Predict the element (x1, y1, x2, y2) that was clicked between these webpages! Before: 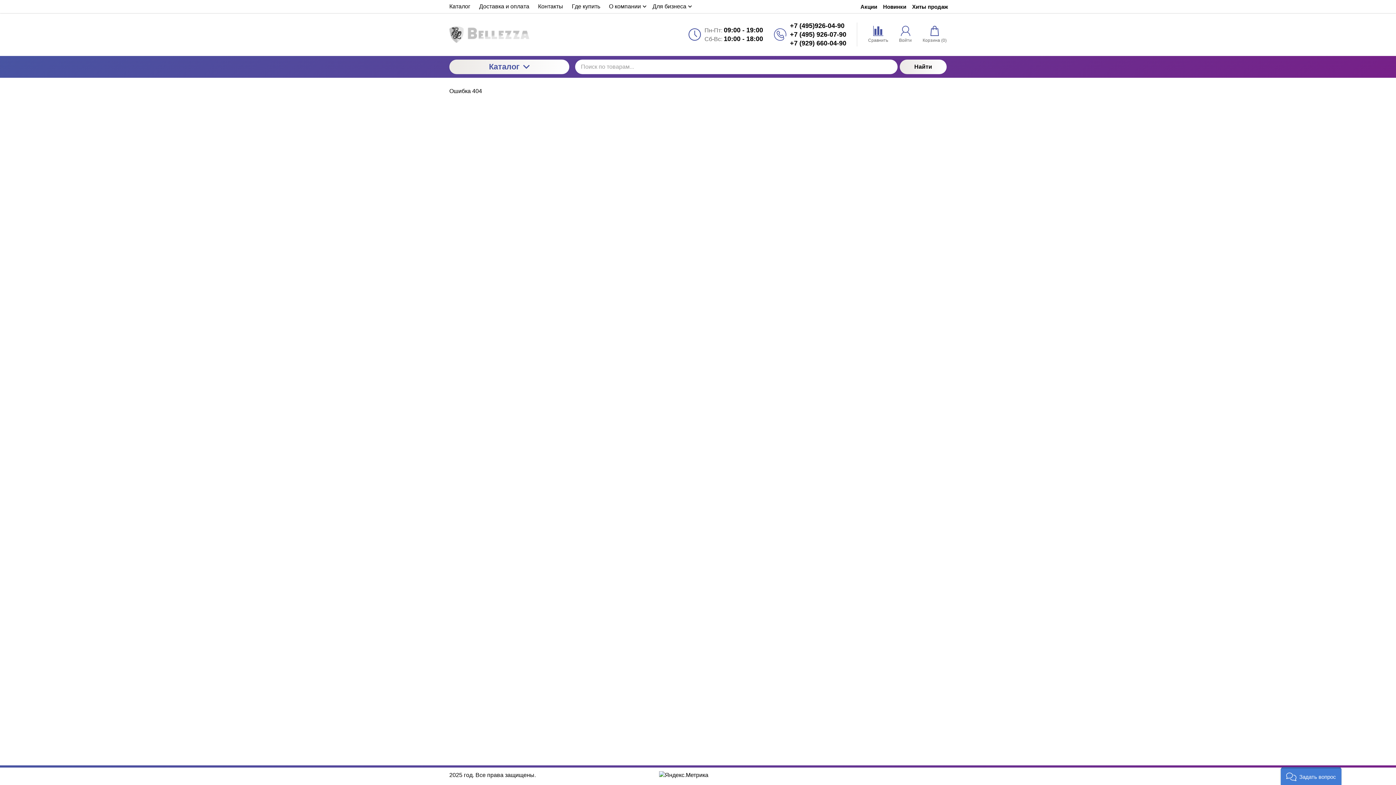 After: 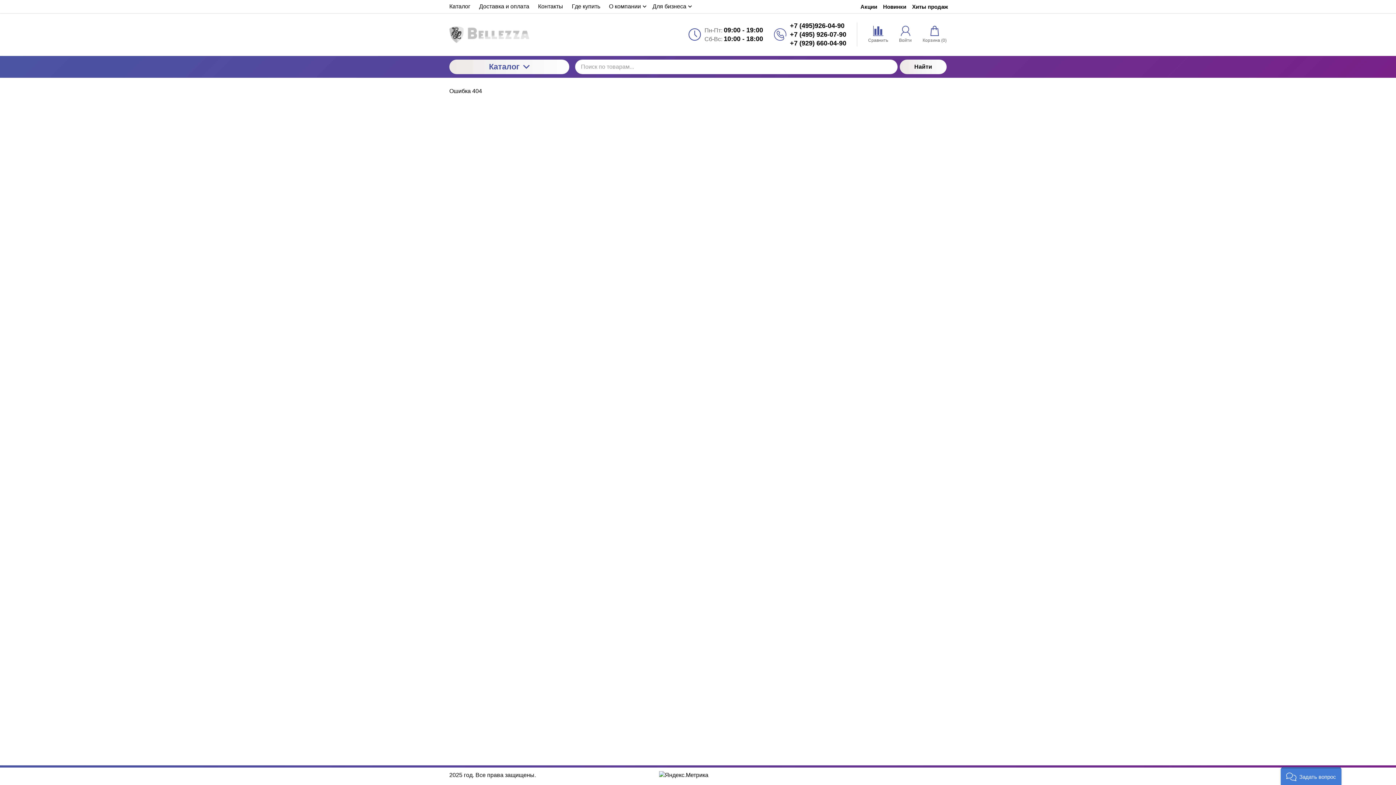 Action: label: +7 (495) 926-07-90 bbox: (790, 30, 846, 38)